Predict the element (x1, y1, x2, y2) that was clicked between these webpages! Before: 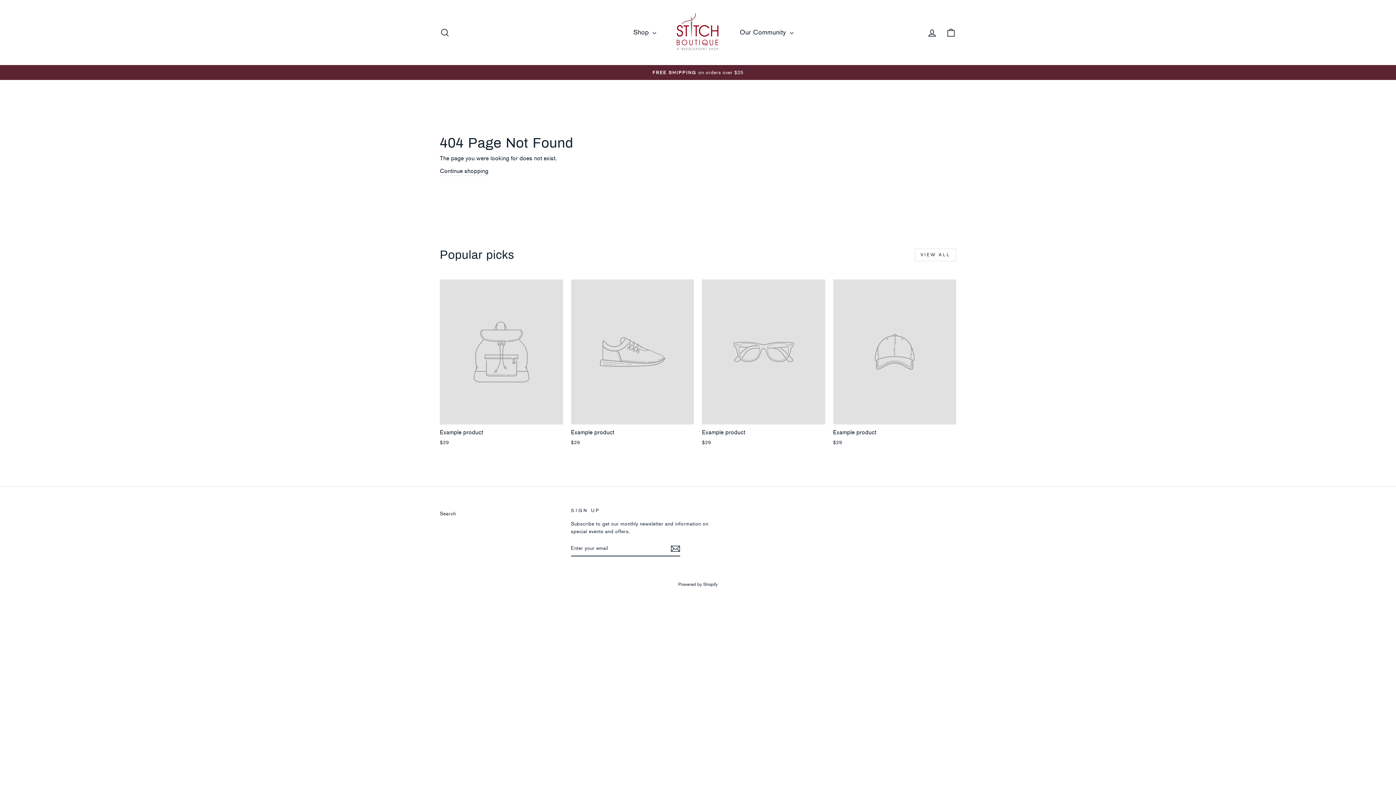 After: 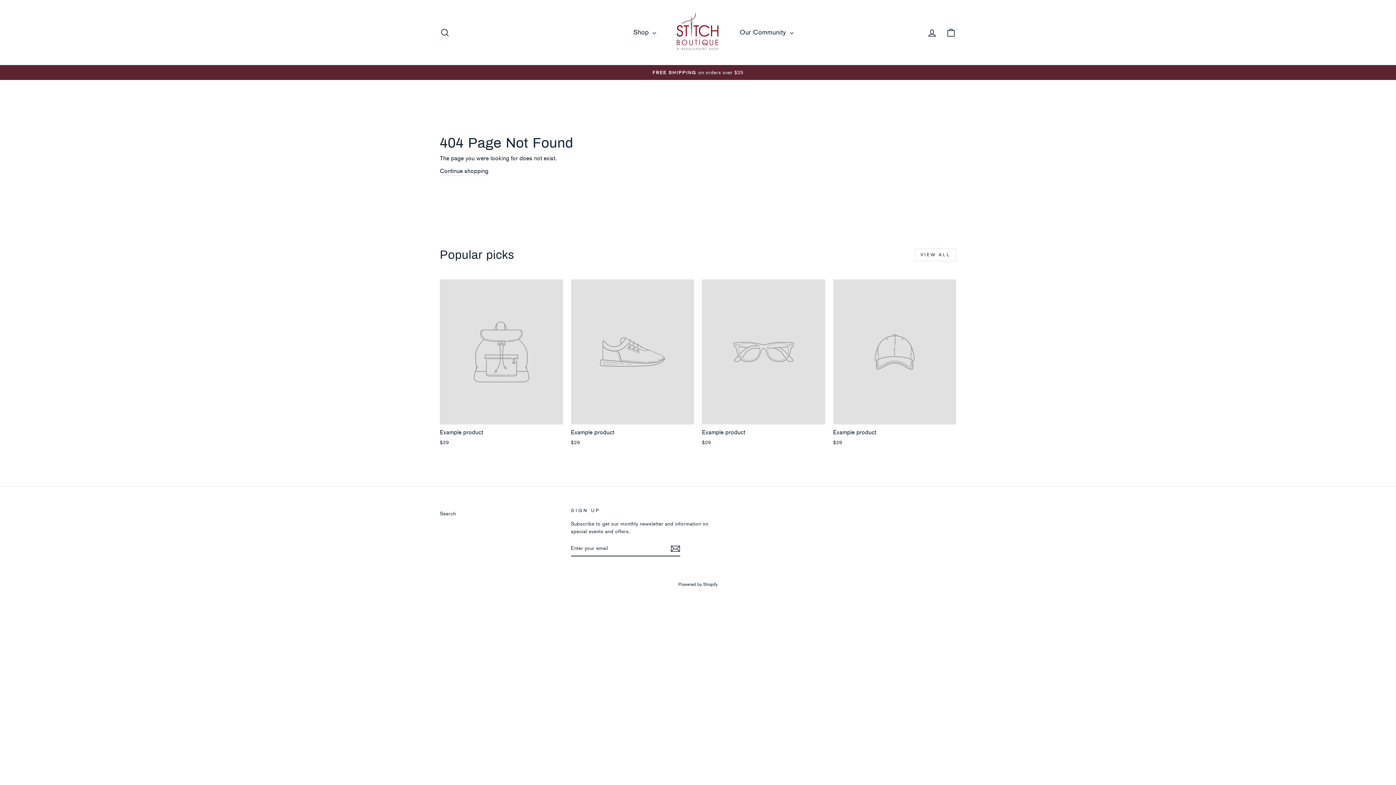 Action: label: Example product
$29 bbox: (440, 279, 563, 448)